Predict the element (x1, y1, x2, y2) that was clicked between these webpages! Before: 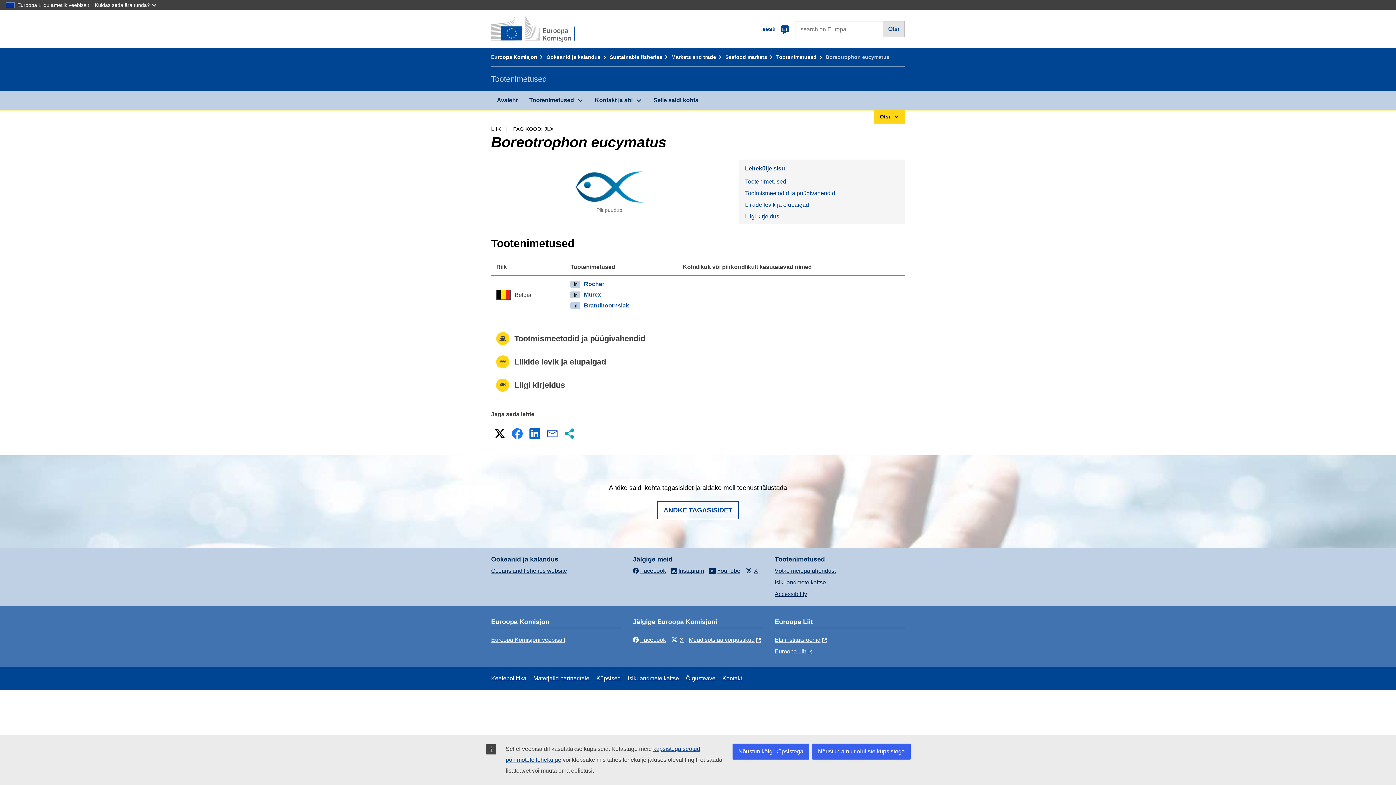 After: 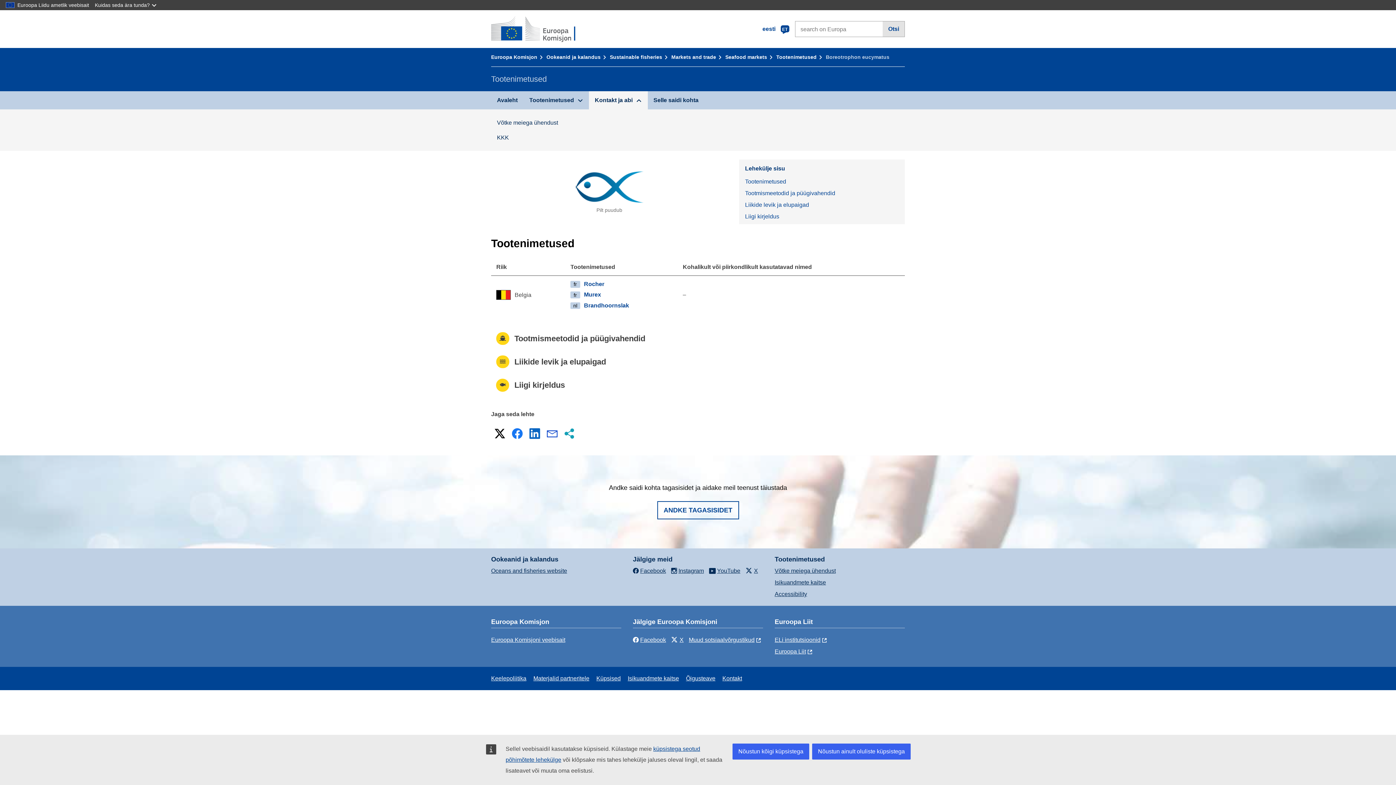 Action: label: Kontakt ja abi bbox: (589, 91, 647, 109)